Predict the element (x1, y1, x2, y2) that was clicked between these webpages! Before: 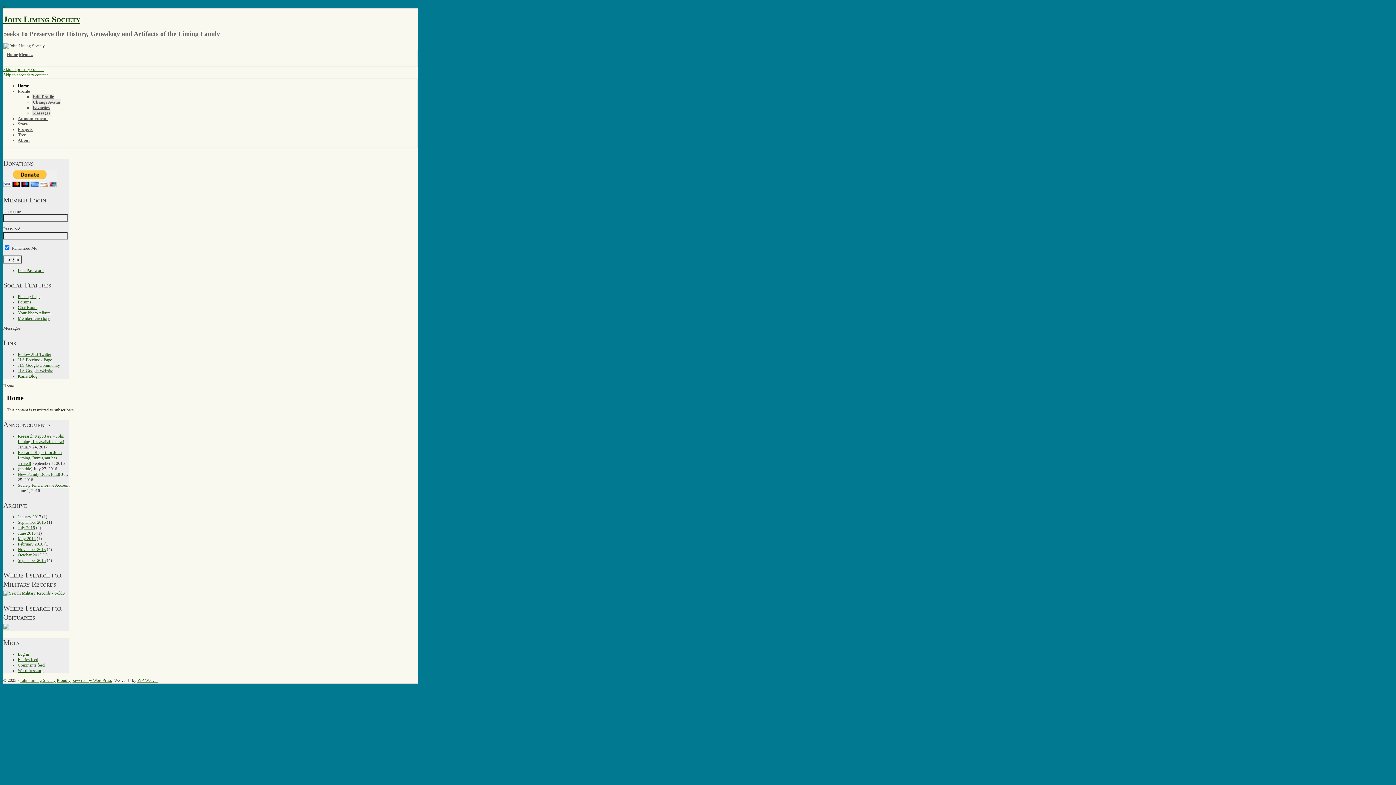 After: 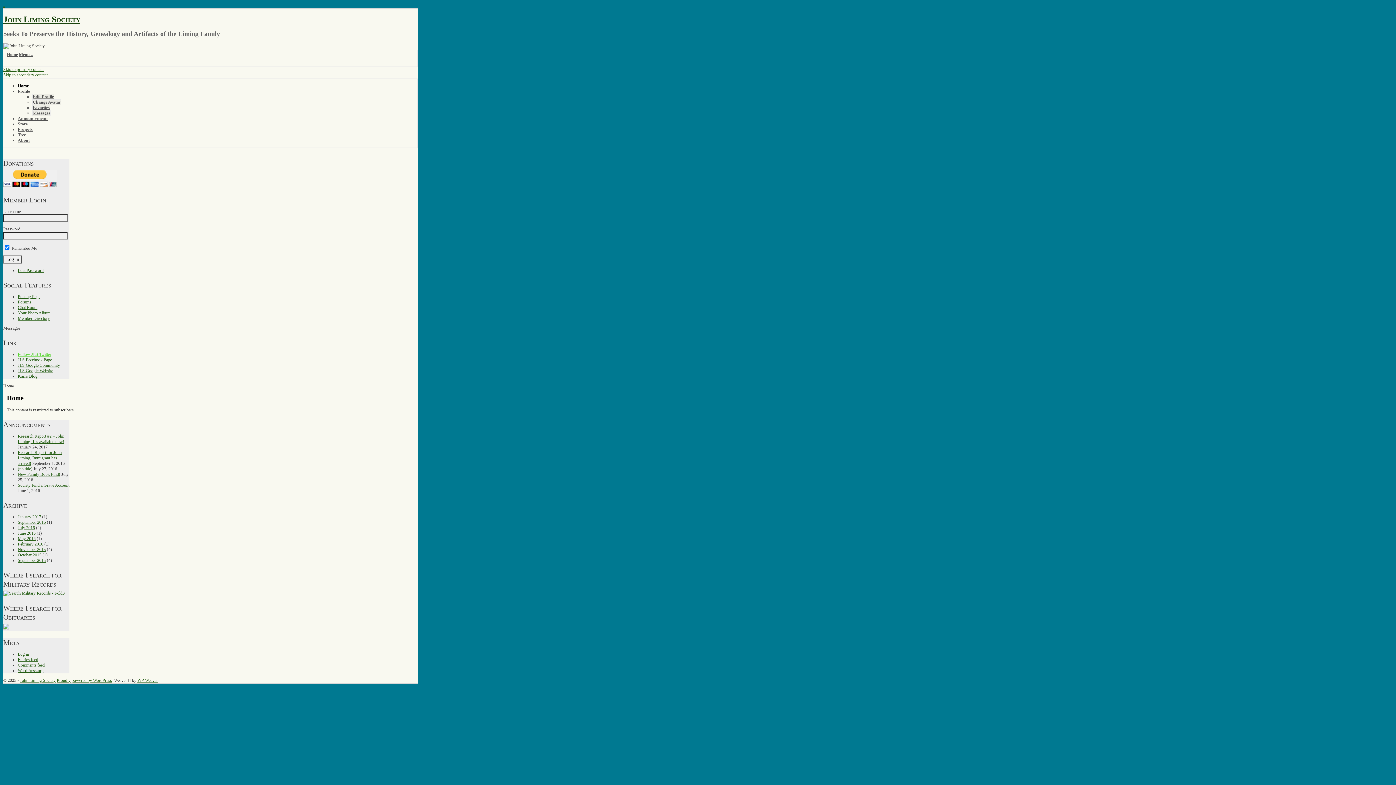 Action: label: Follow JLS Twitter bbox: (17, 352, 51, 357)